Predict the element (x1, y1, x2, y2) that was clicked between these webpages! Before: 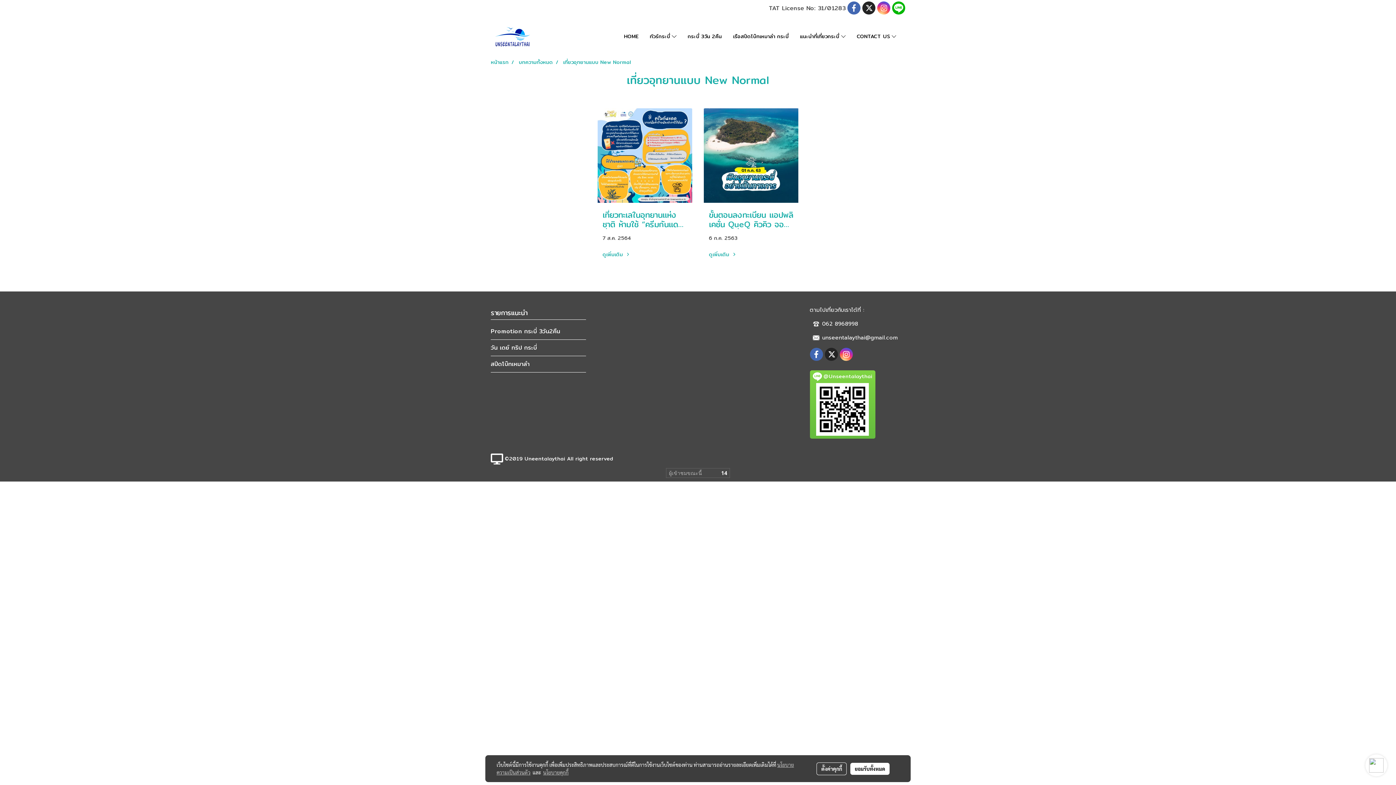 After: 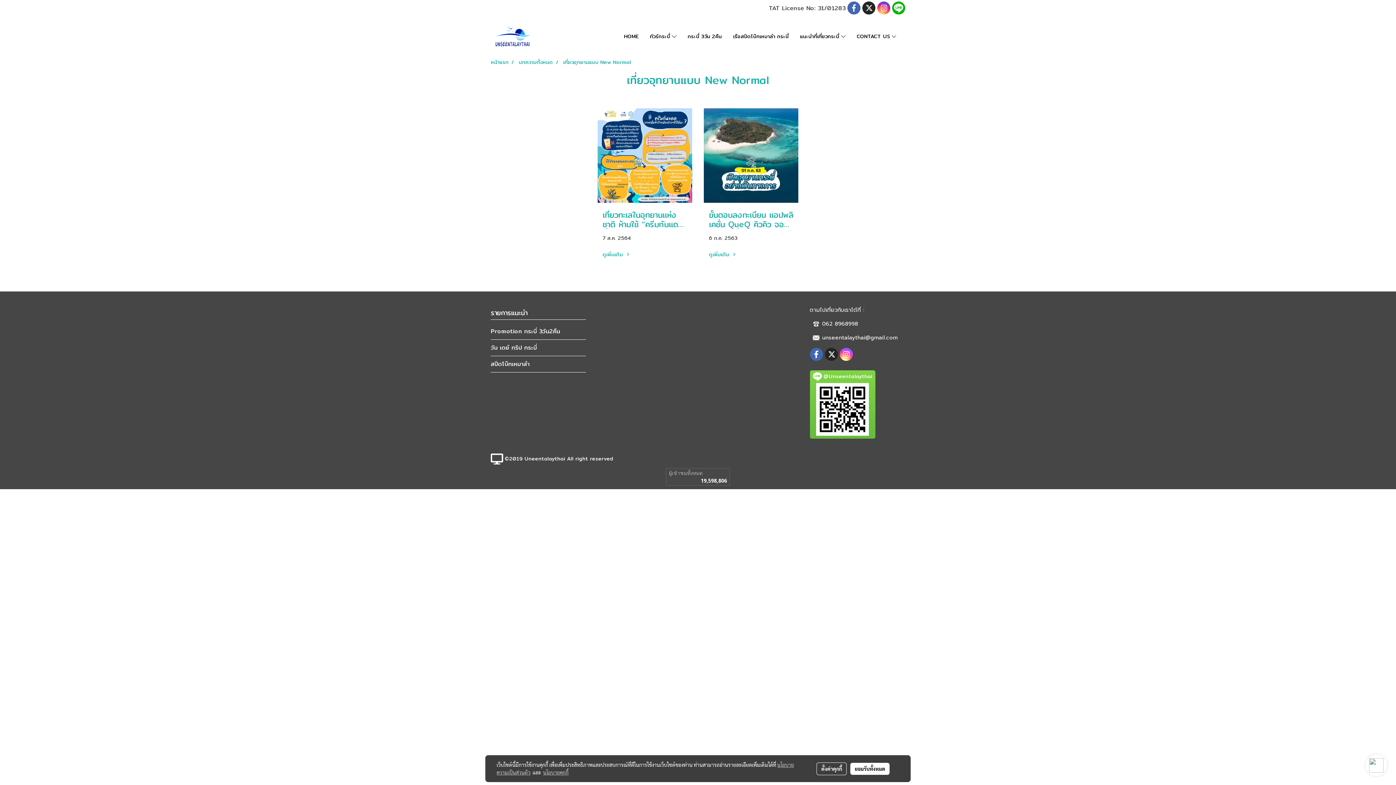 Action: bbox: (839, 347, 852, 360)